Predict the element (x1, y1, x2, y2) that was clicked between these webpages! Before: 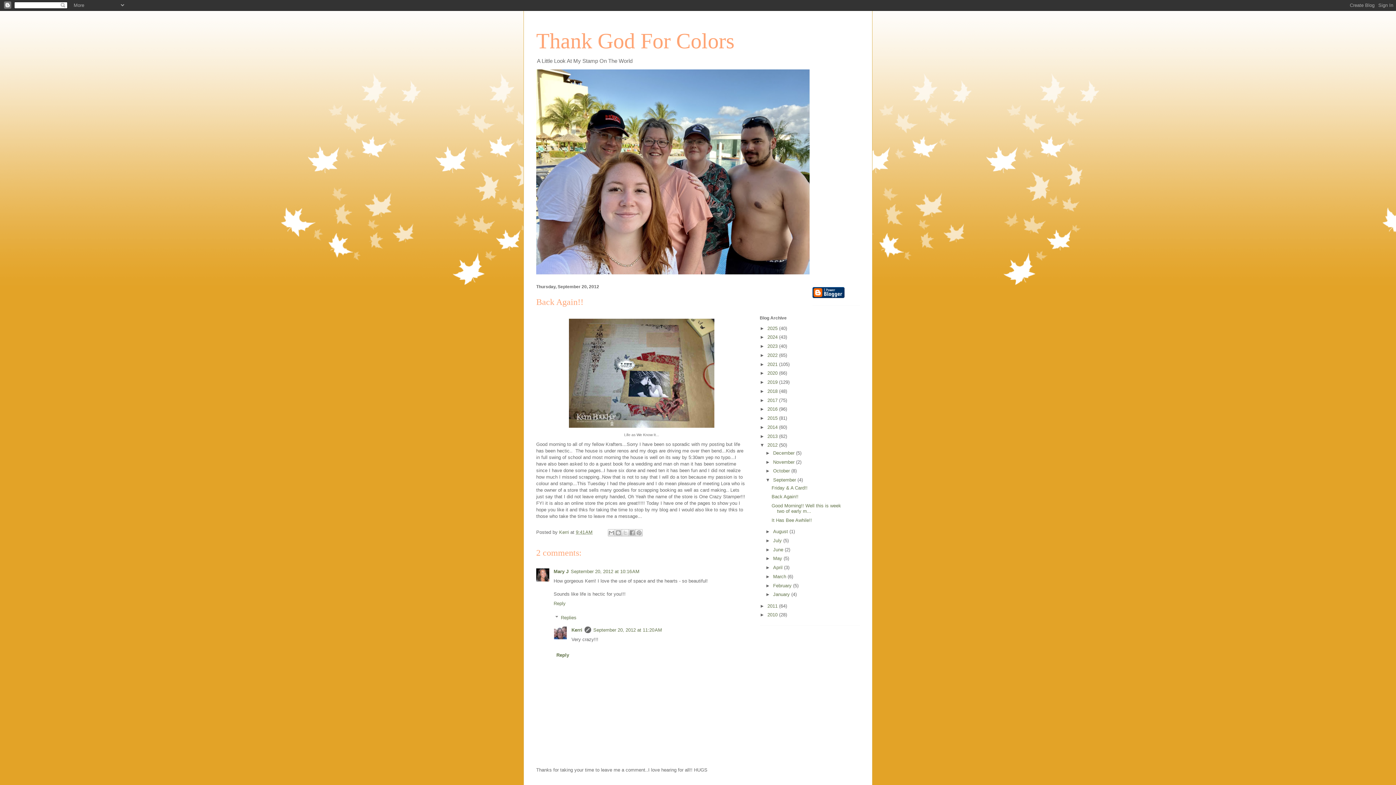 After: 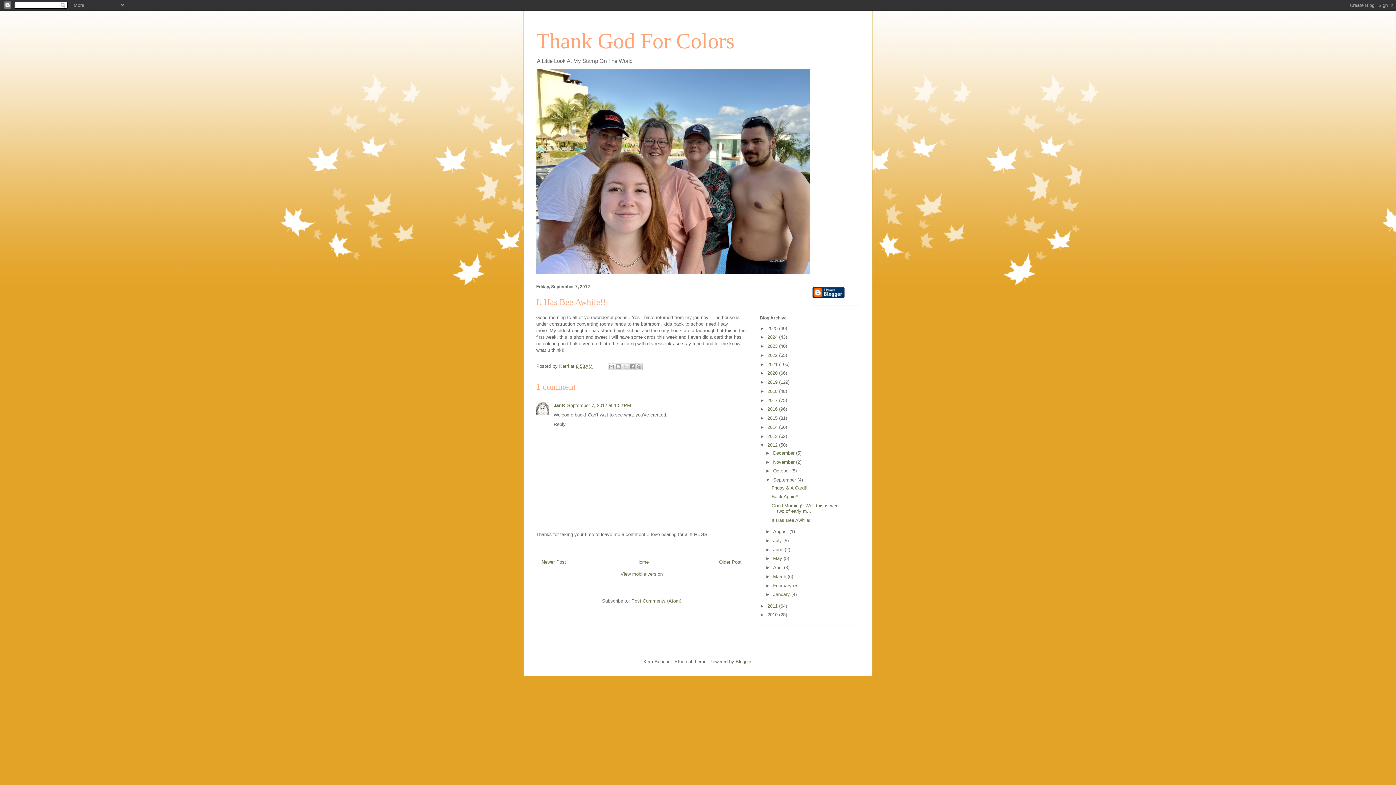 Action: label: It Has Bee Awhile!! bbox: (771, 517, 812, 523)